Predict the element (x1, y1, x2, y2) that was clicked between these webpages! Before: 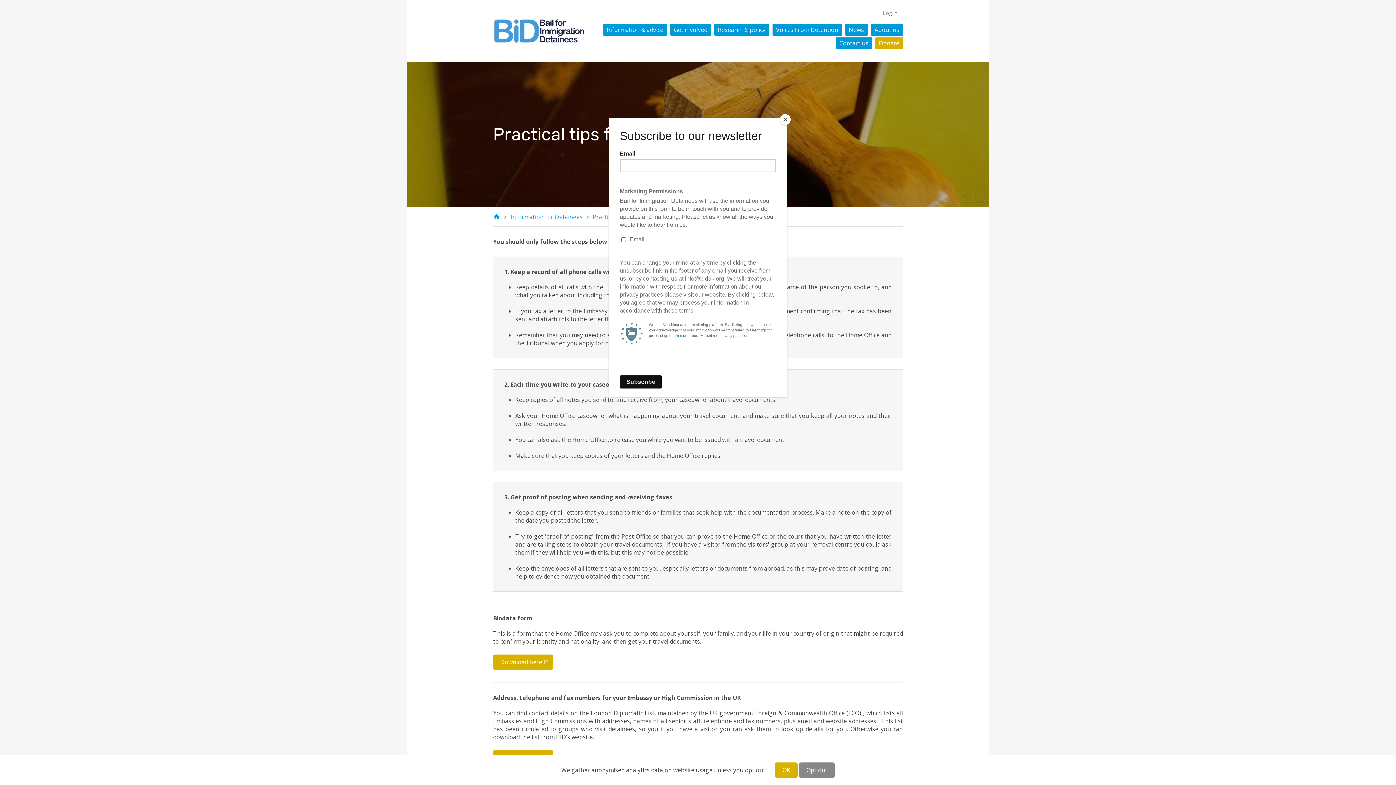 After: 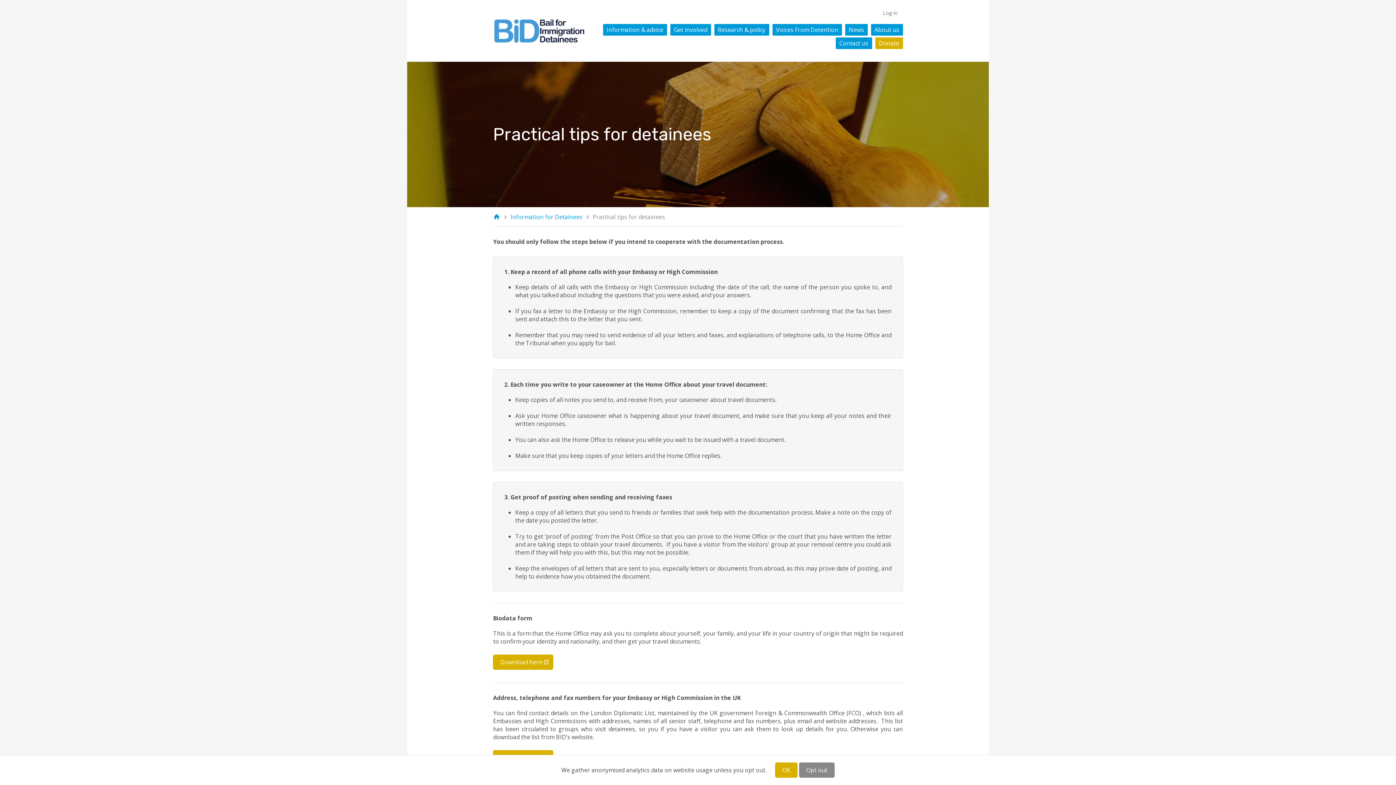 Action: bbox: (780, 114, 790, 125) label: Close